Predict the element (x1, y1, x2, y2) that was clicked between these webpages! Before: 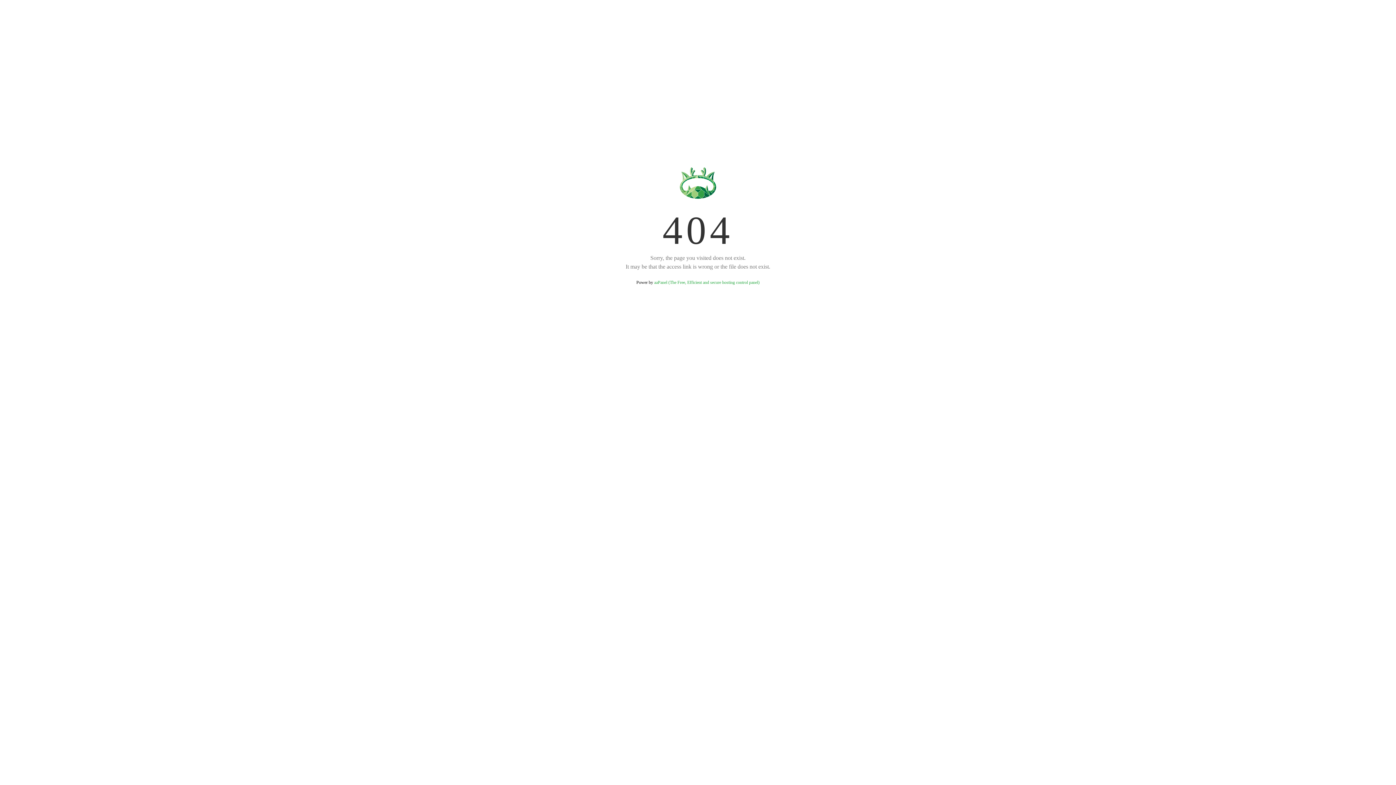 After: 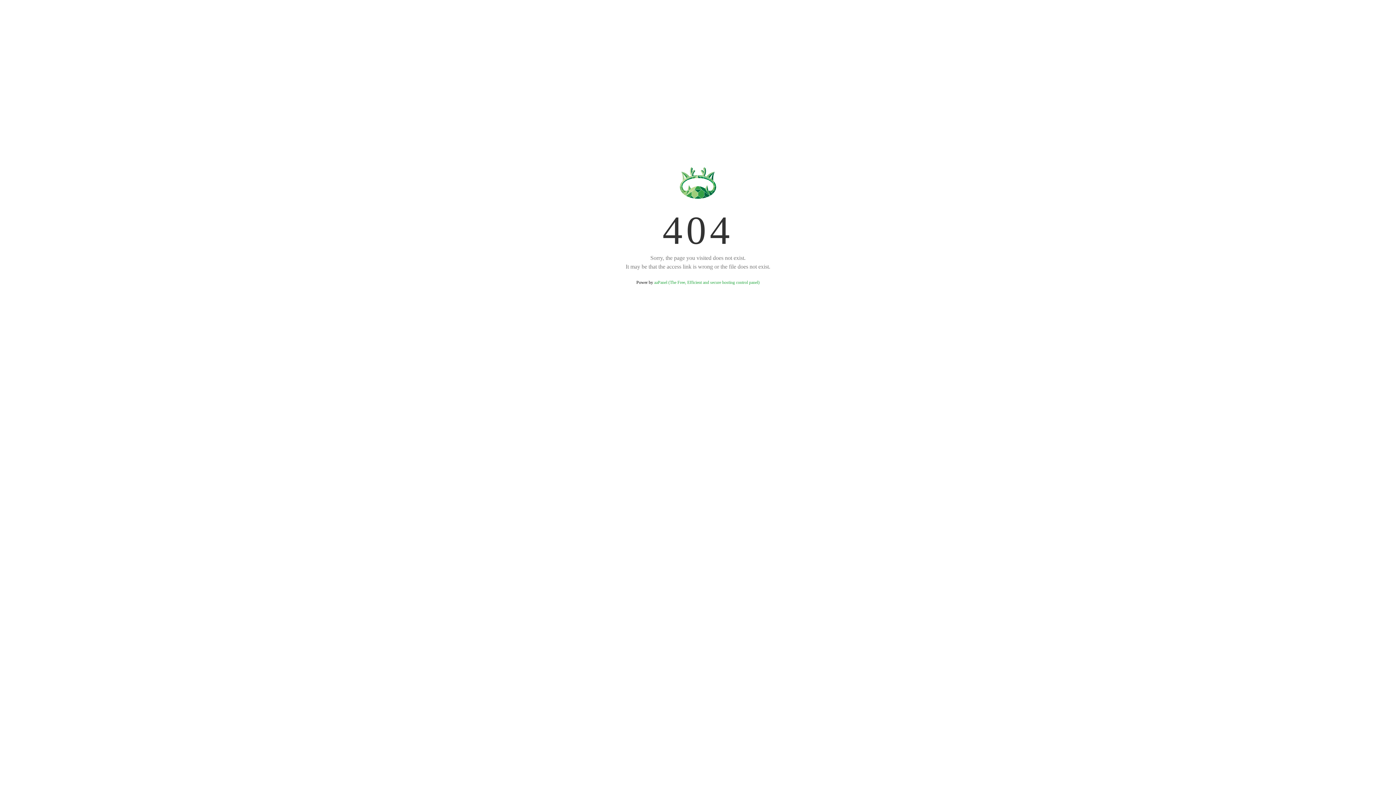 Action: label: aaPanel (The Free, Efficient and secure hosting control panel) bbox: (654, 280, 759, 285)